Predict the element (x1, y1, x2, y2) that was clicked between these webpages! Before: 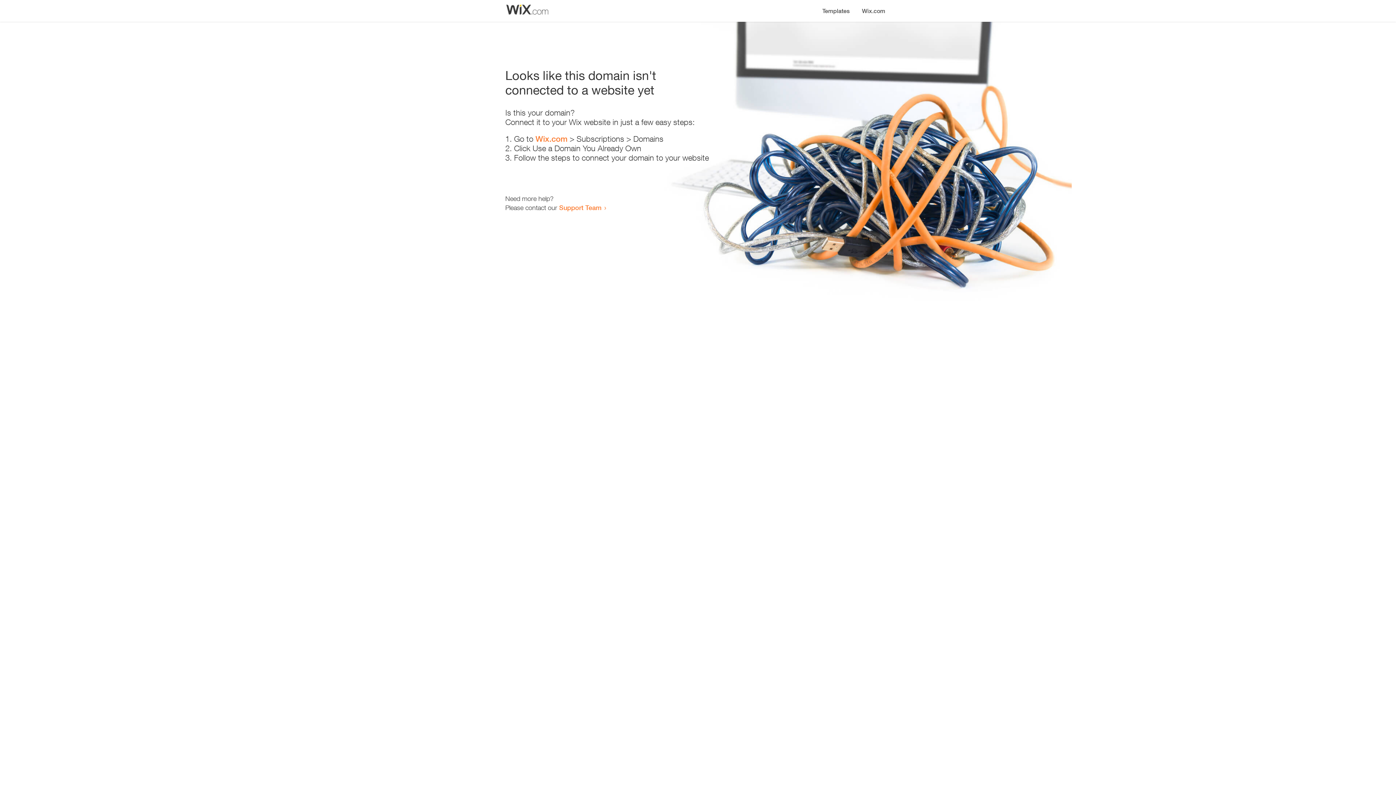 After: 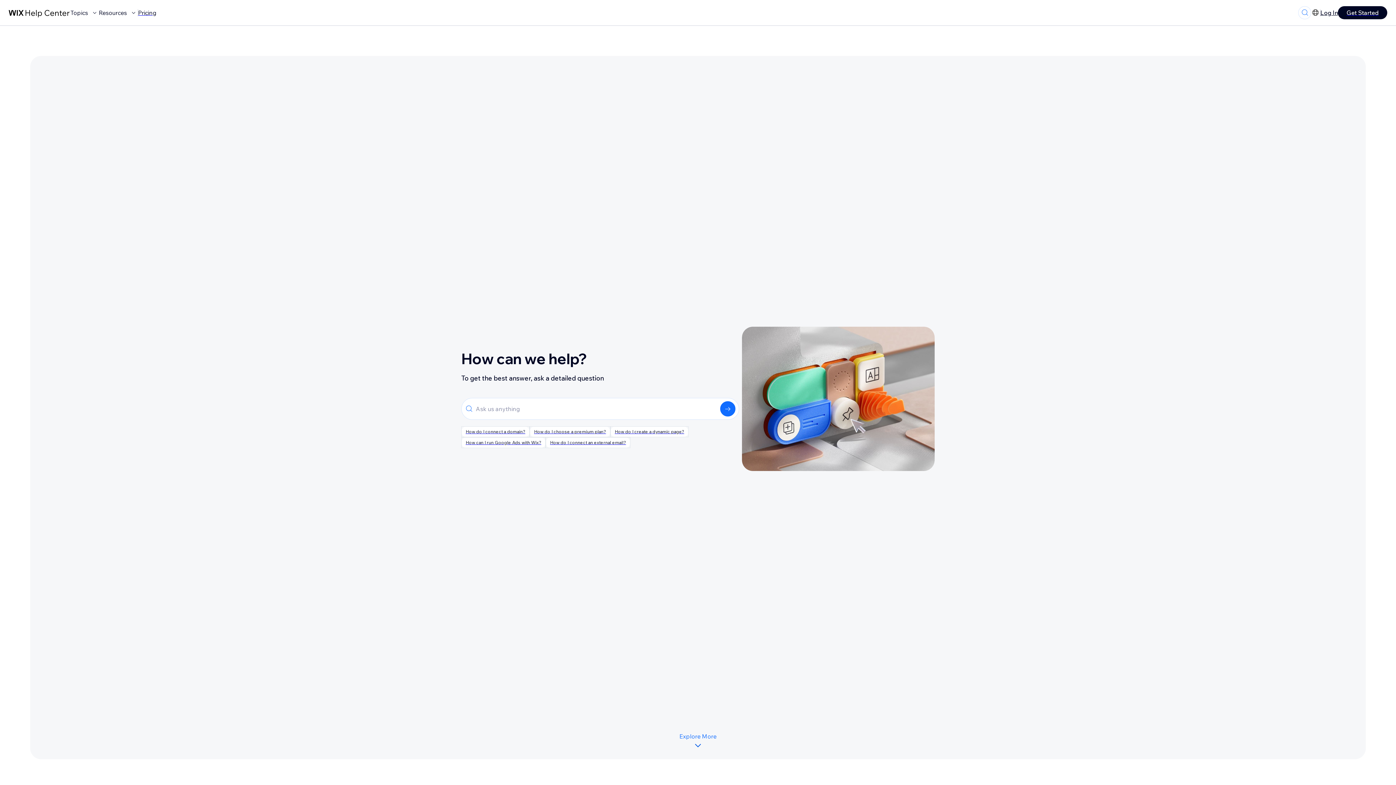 Action: label: Support Team bbox: (559, 203, 601, 211)